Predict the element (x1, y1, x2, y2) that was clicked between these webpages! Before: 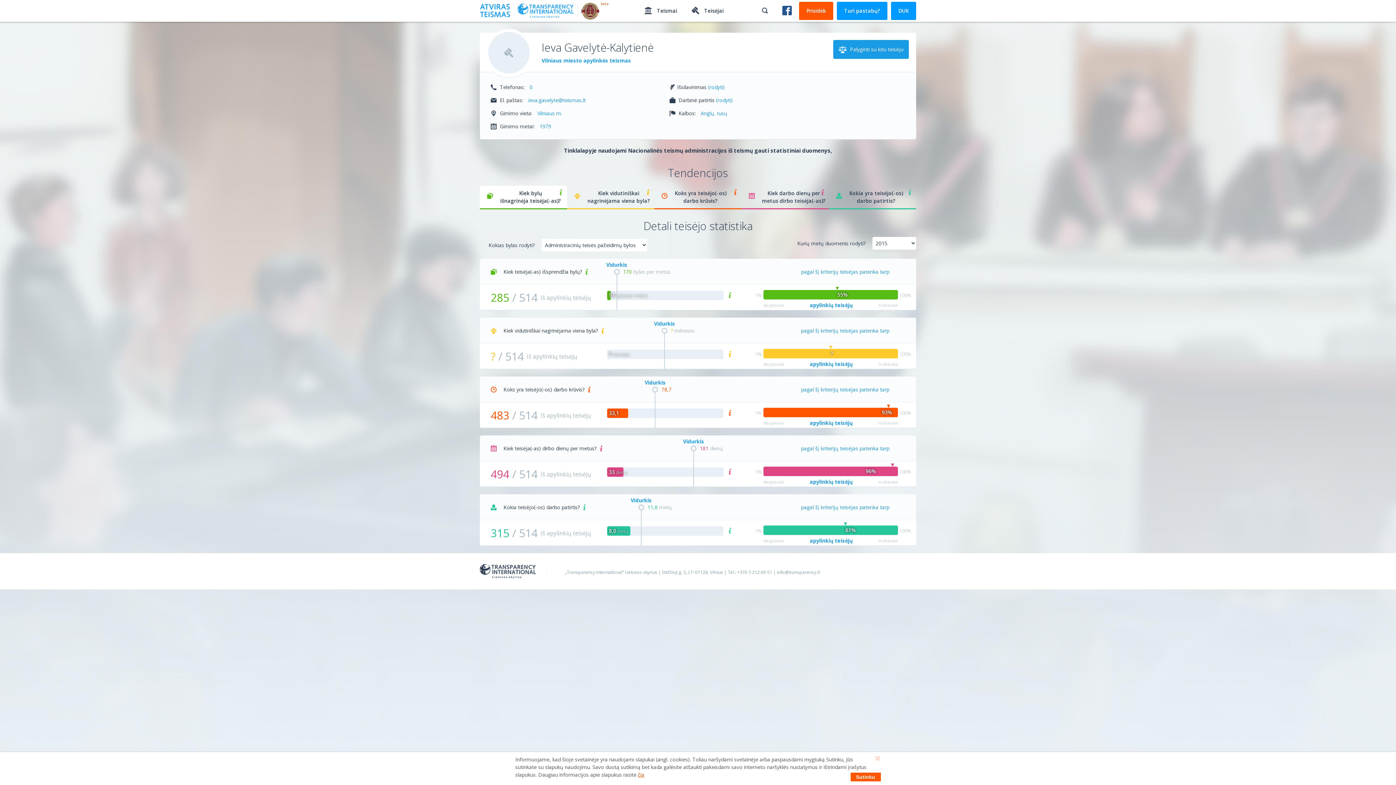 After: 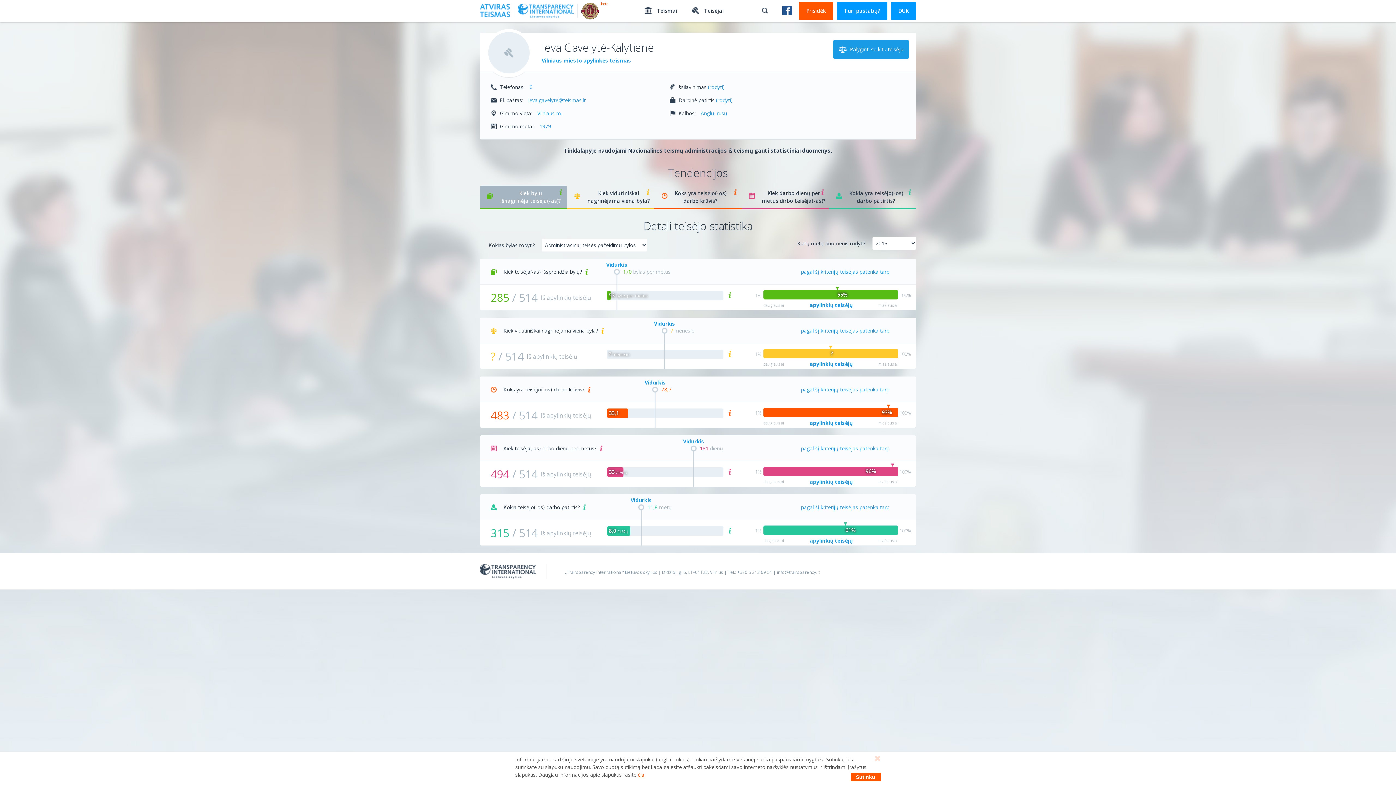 Action: bbox: (480, 185, 567, 209) label: Kiek bylų
išnagrinėja teisėja(-as)?